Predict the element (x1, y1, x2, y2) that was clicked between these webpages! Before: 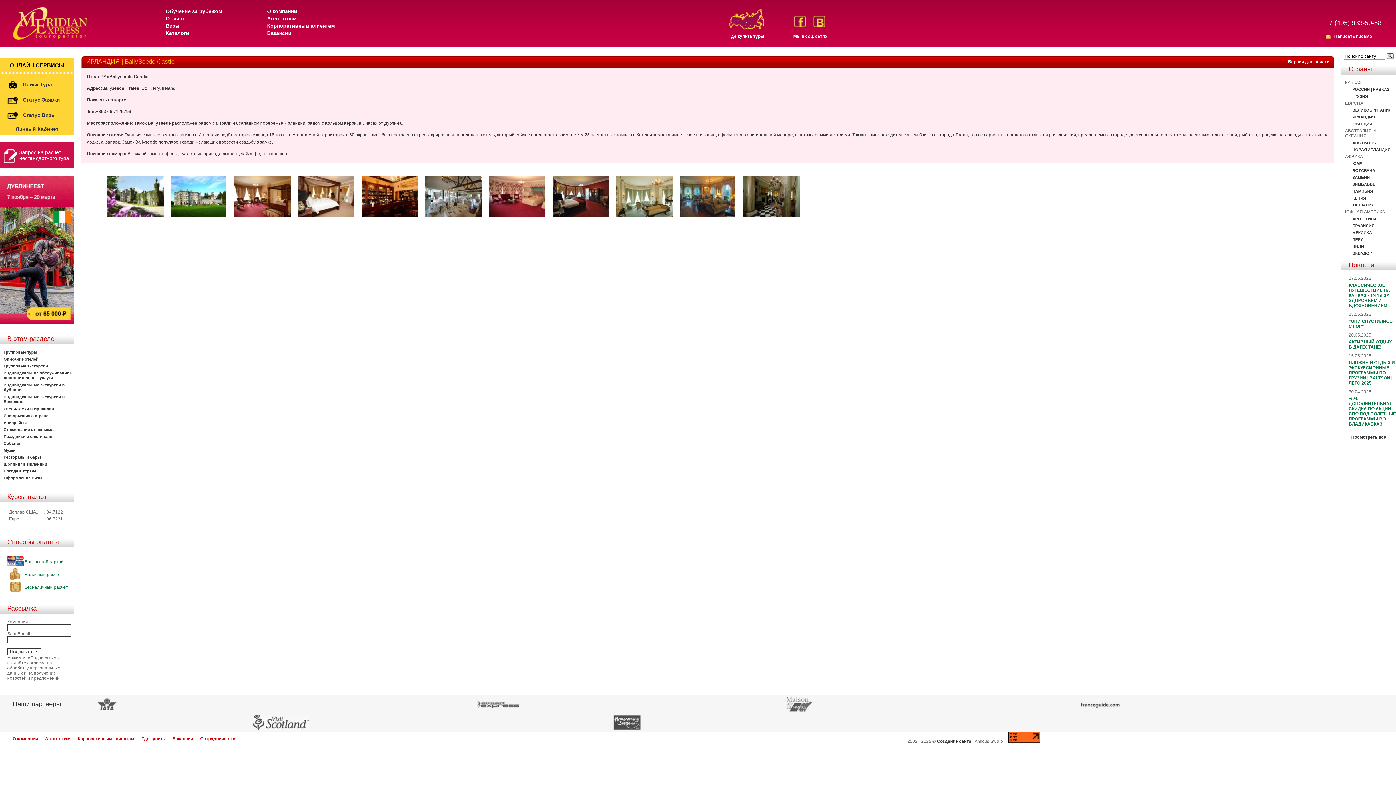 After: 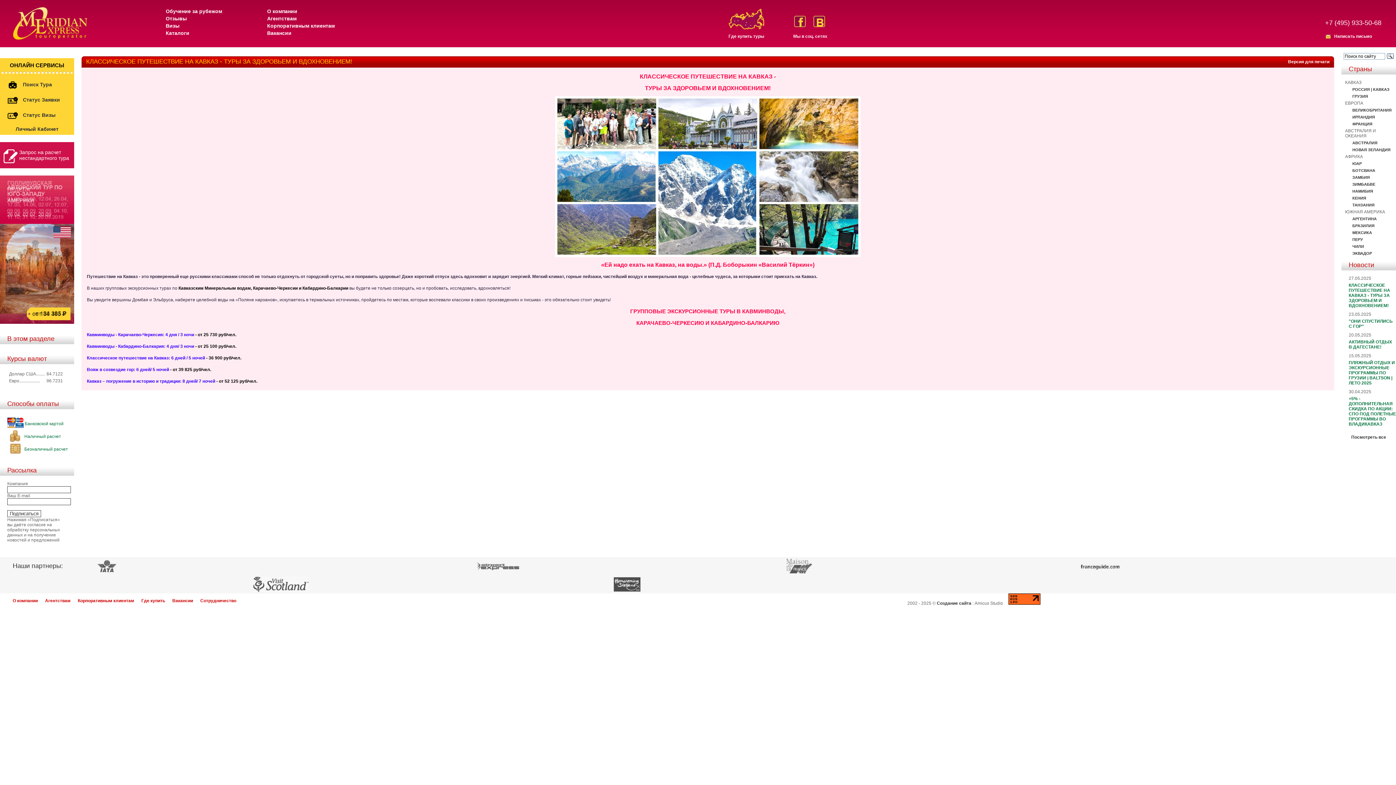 Action: bbox: (1349, 282, 1390, 308) label: КЛАССИЧЕСКОЕ ПУТЕШЕСТВИЕ НА КАВКАЗ - ТУРЫ ЗА ЗДОРОВЬЕМ И ВДОХНОВЕНИЕМ!